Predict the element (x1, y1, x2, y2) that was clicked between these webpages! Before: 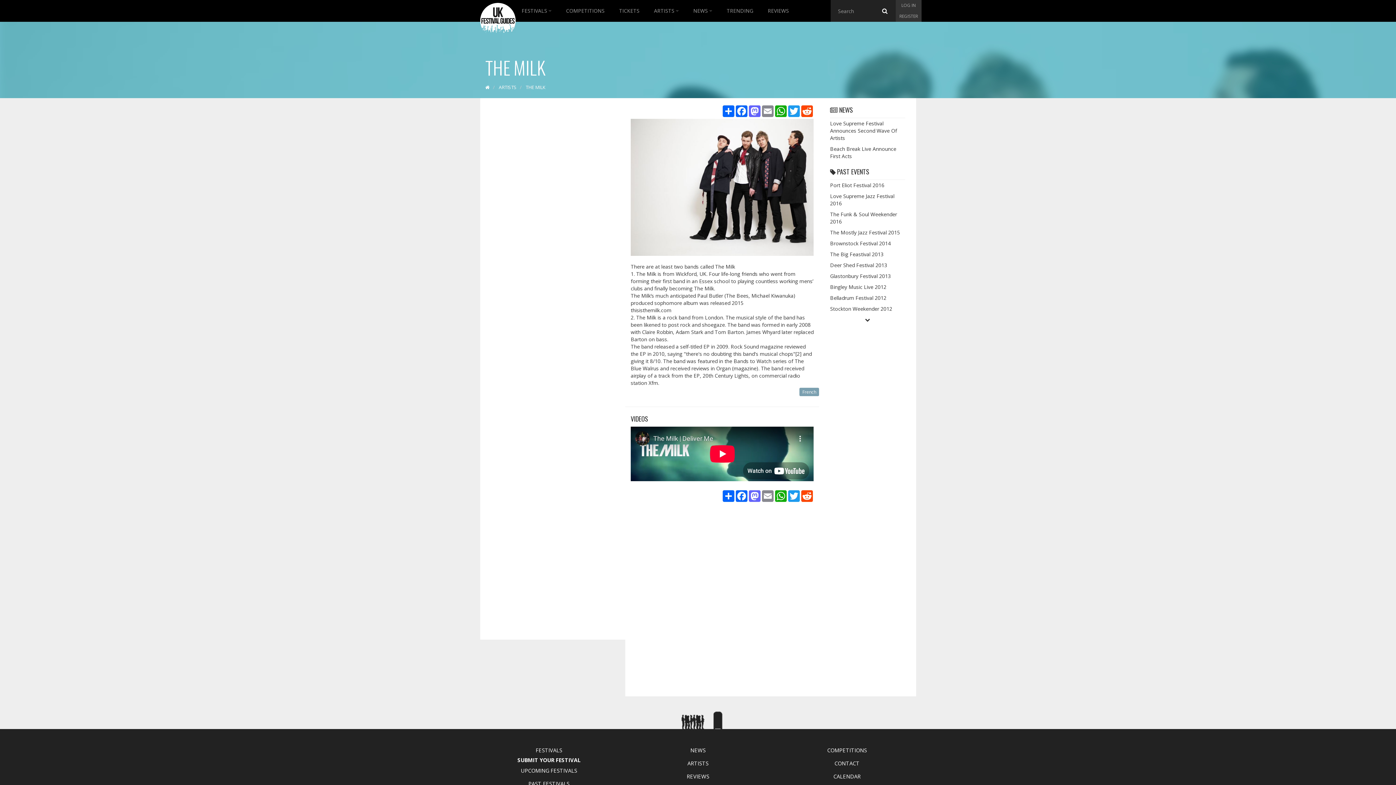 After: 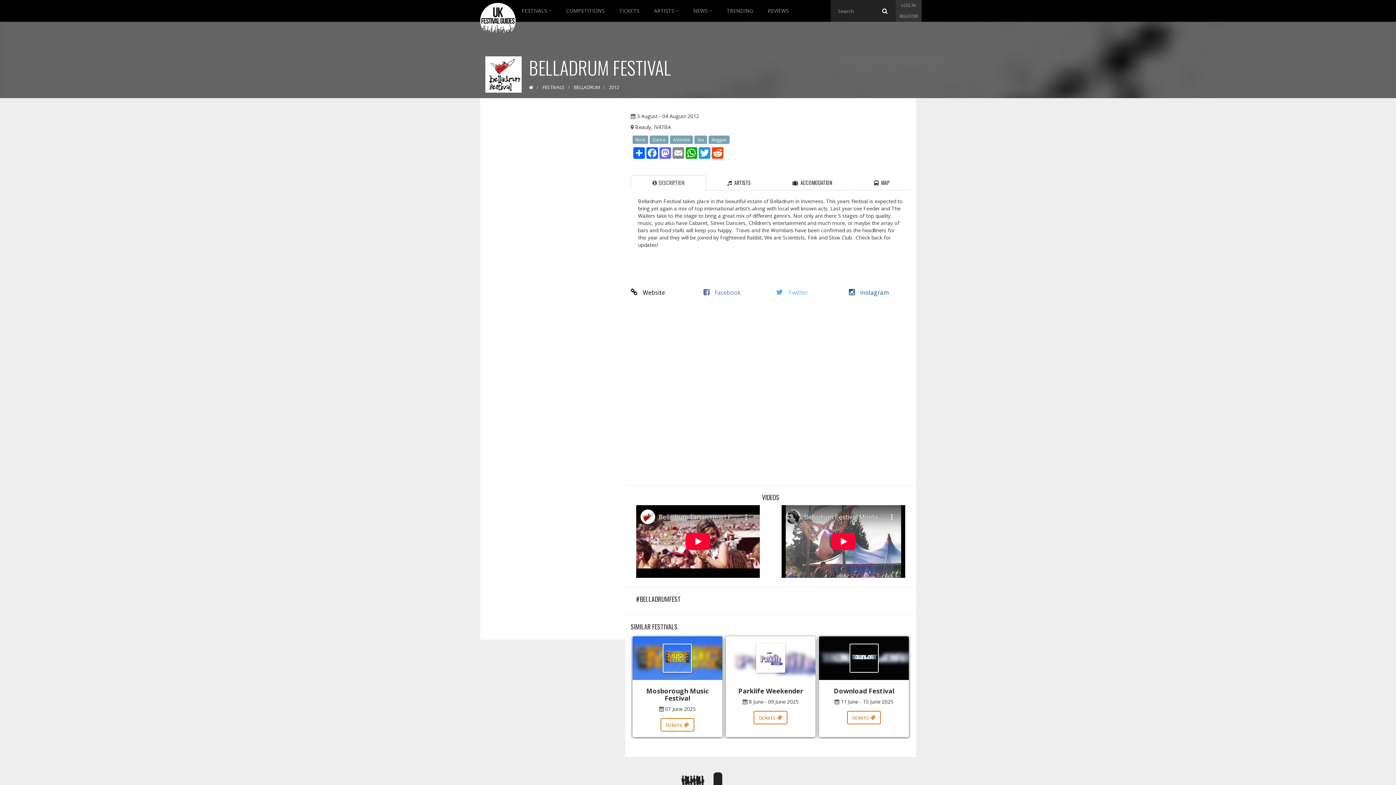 Action: bbox: (830, 294, 886, 301) label: Belladrum Festival 2012